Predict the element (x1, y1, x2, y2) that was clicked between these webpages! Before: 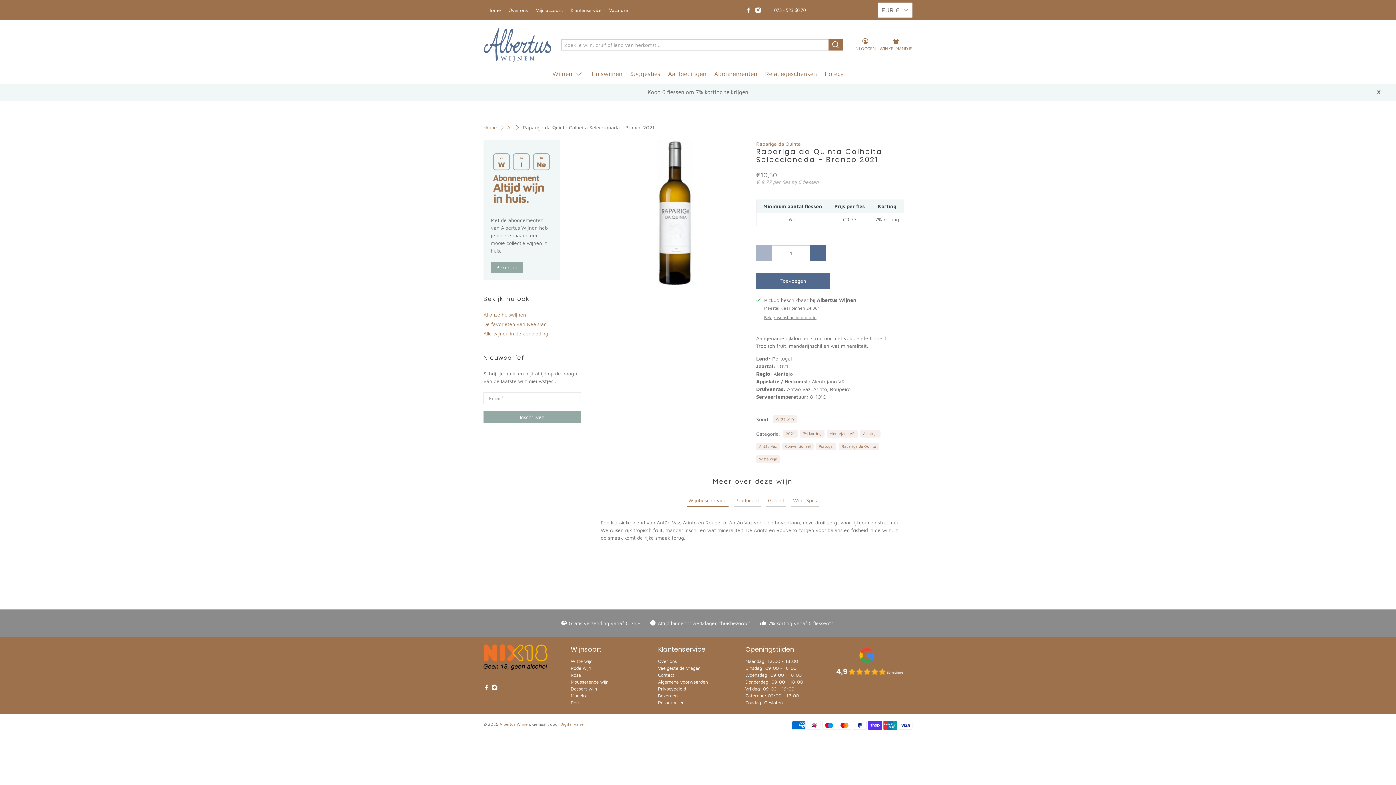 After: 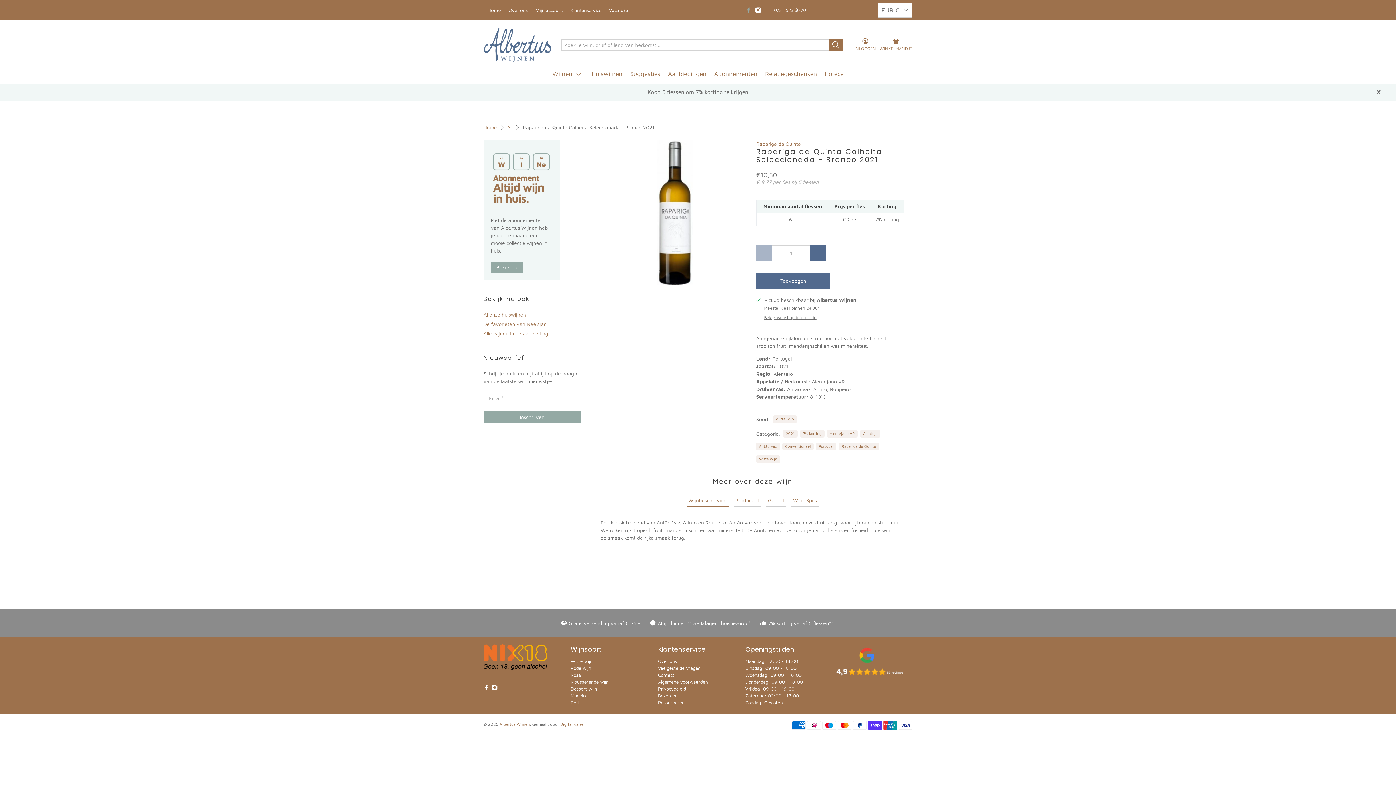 Action: bbox: (745, 7, 751, 13)